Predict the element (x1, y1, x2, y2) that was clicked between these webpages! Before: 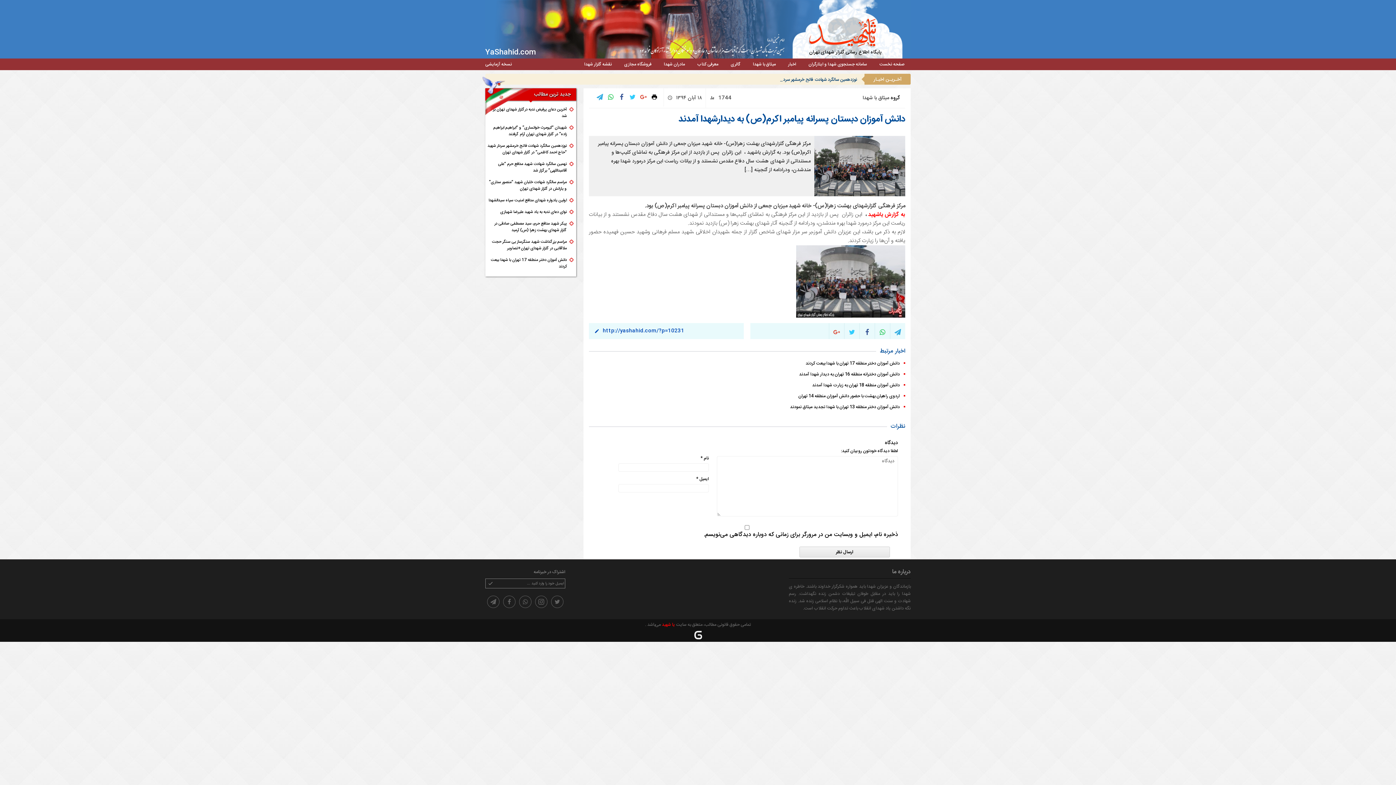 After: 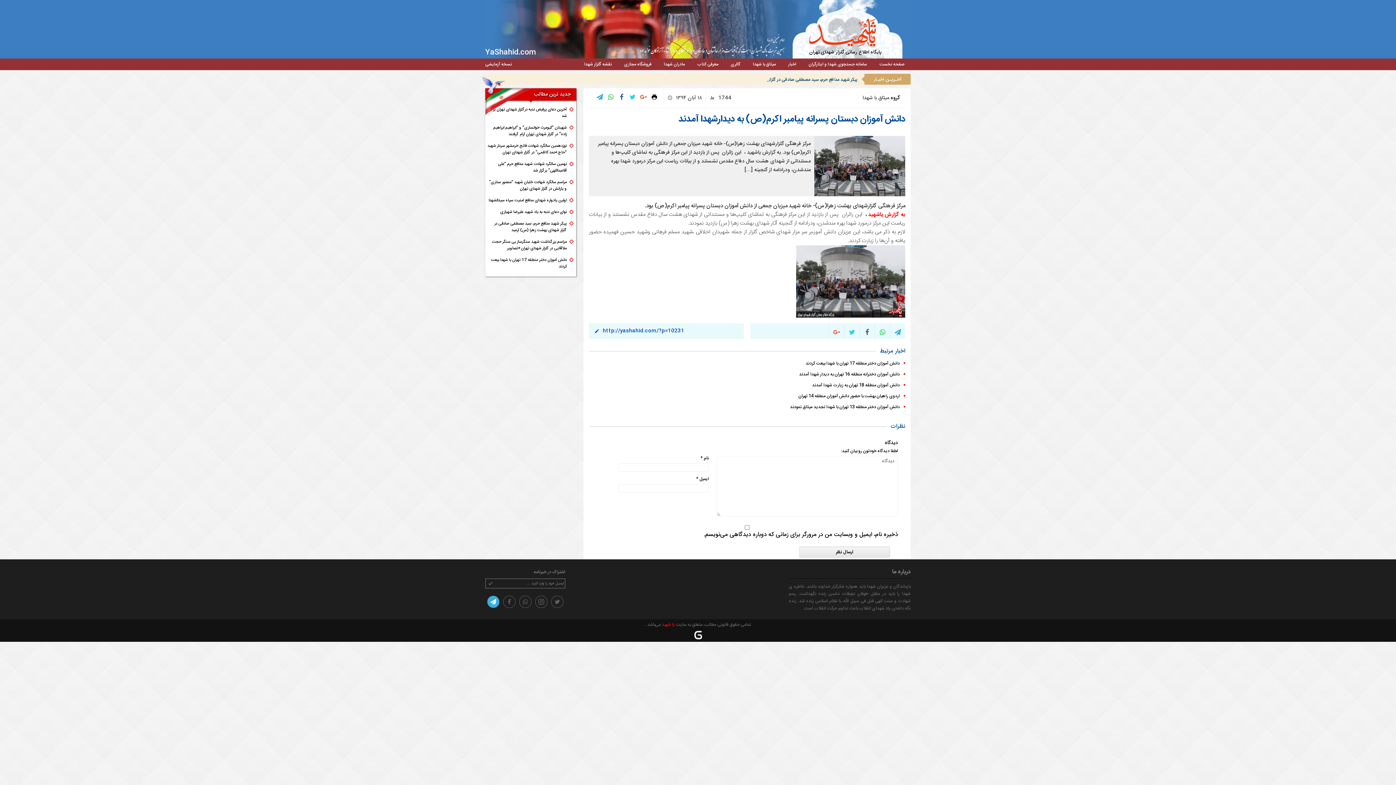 Action: bbox: (487, 596, 499, 608)